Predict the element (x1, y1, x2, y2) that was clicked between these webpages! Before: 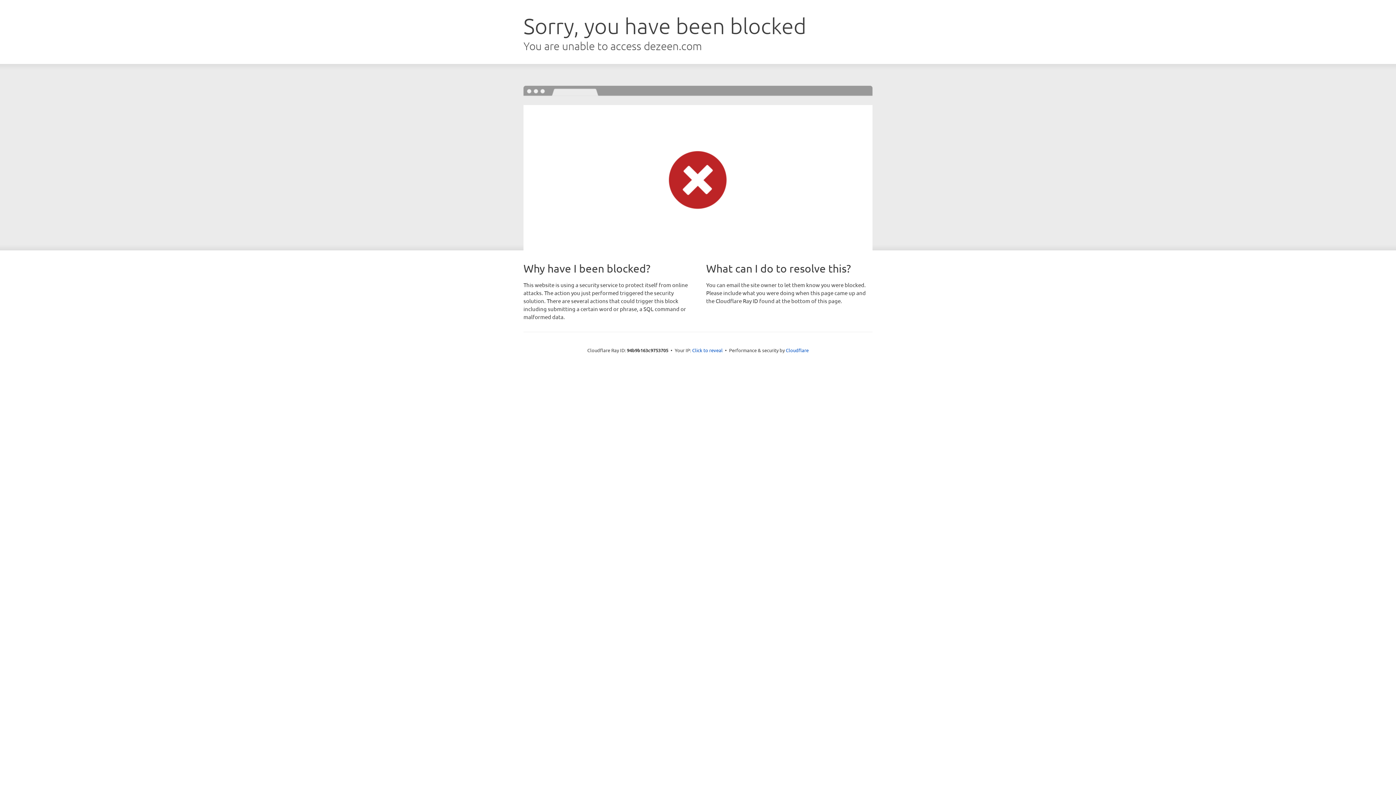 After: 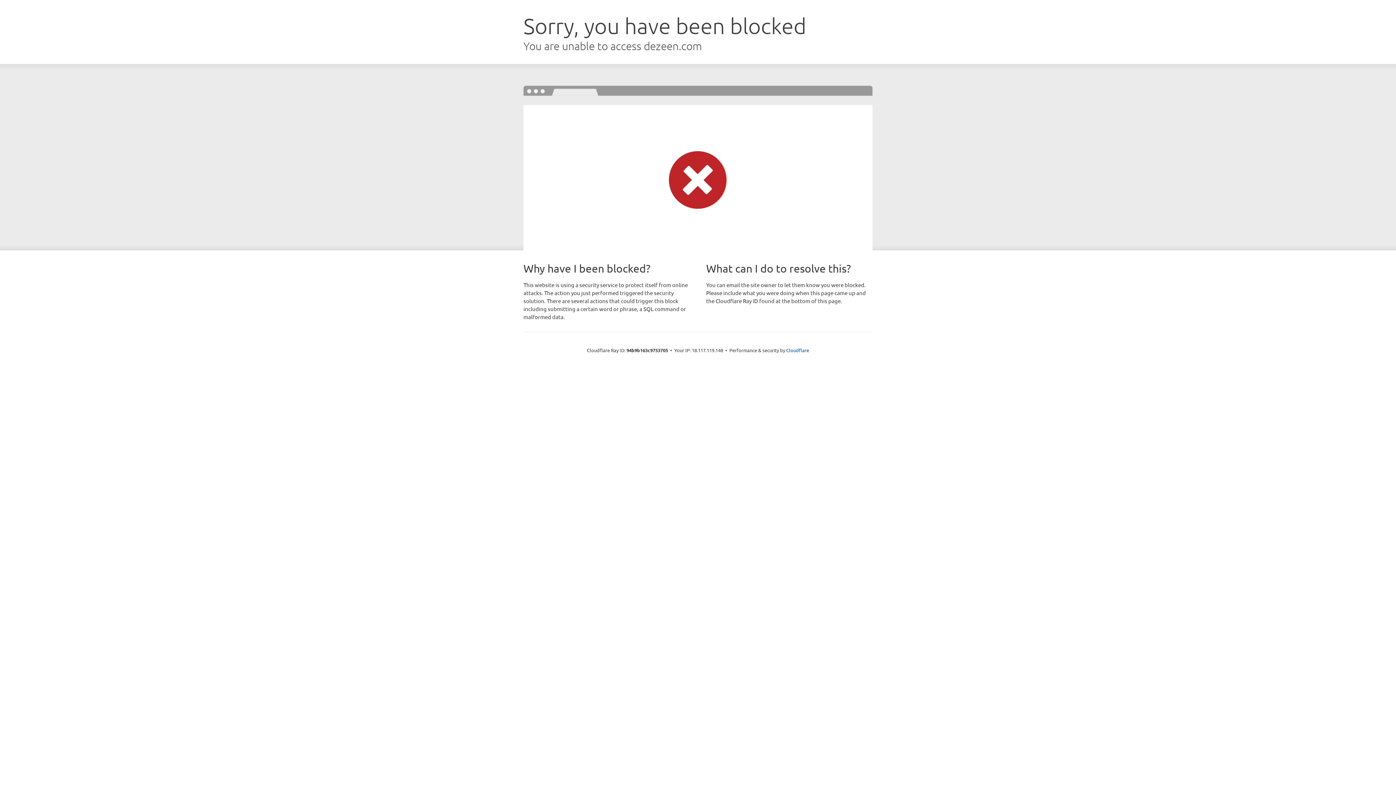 Action: bbox: (692, 346, 722, 353) label: Click to reveal